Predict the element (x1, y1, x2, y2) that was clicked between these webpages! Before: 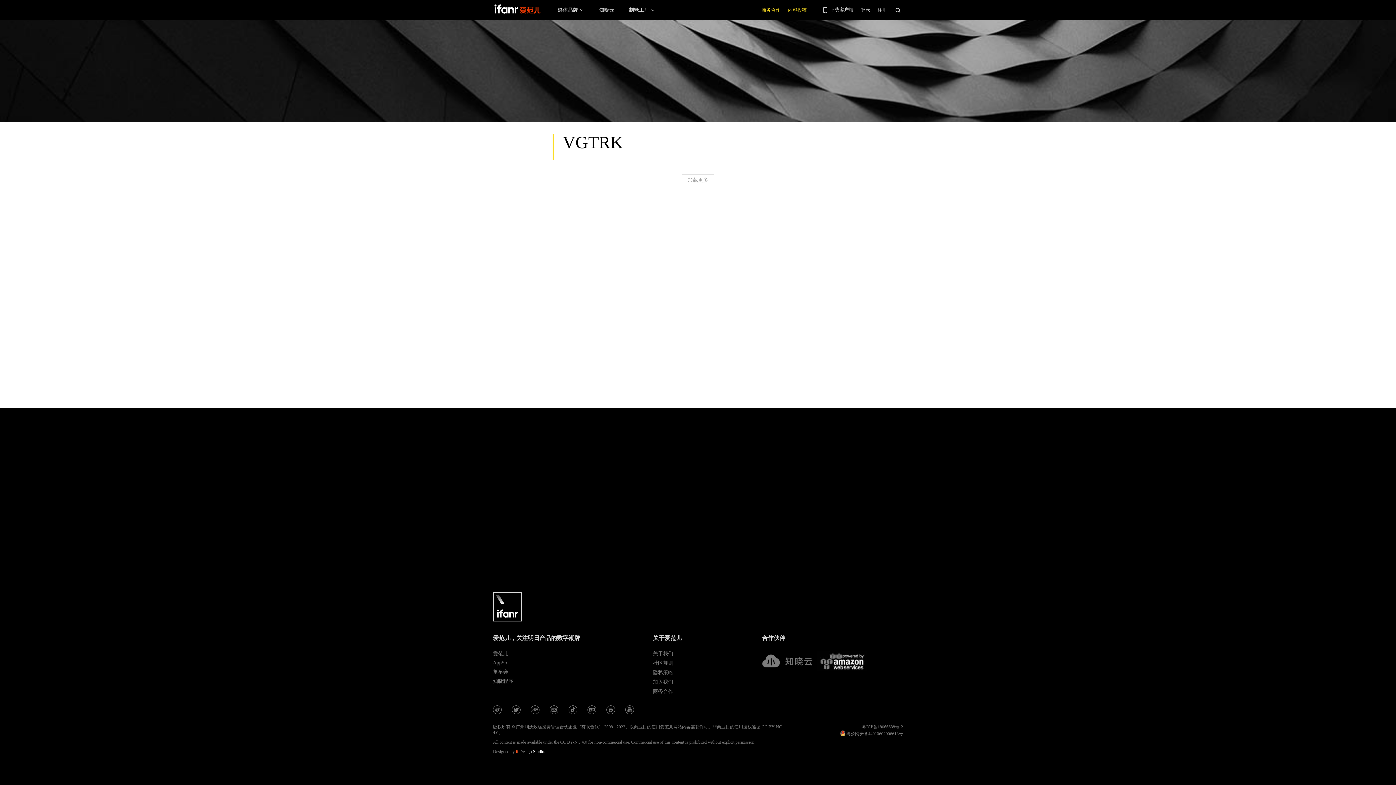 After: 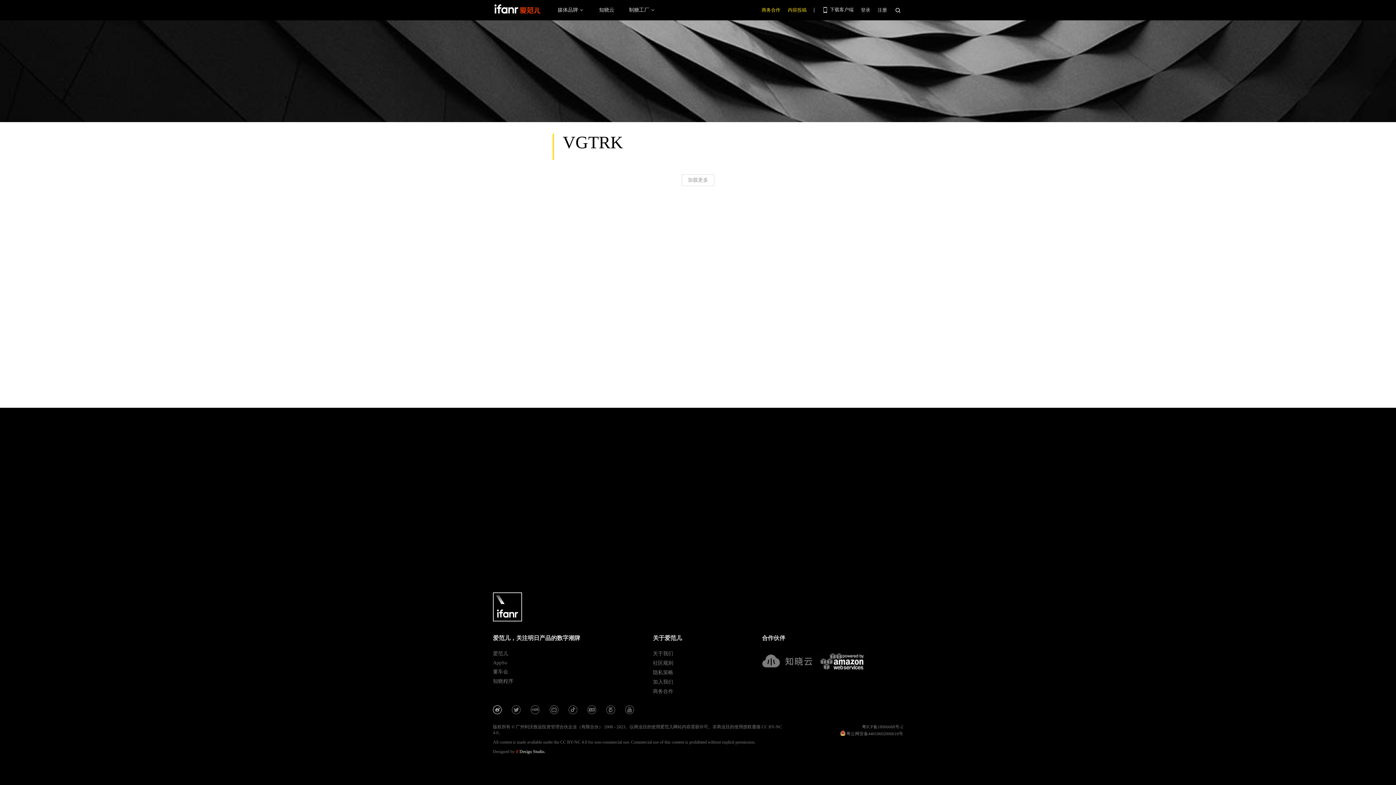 Action: bbox: (493, 706, 501, 715) label: 爱范儿官方微博